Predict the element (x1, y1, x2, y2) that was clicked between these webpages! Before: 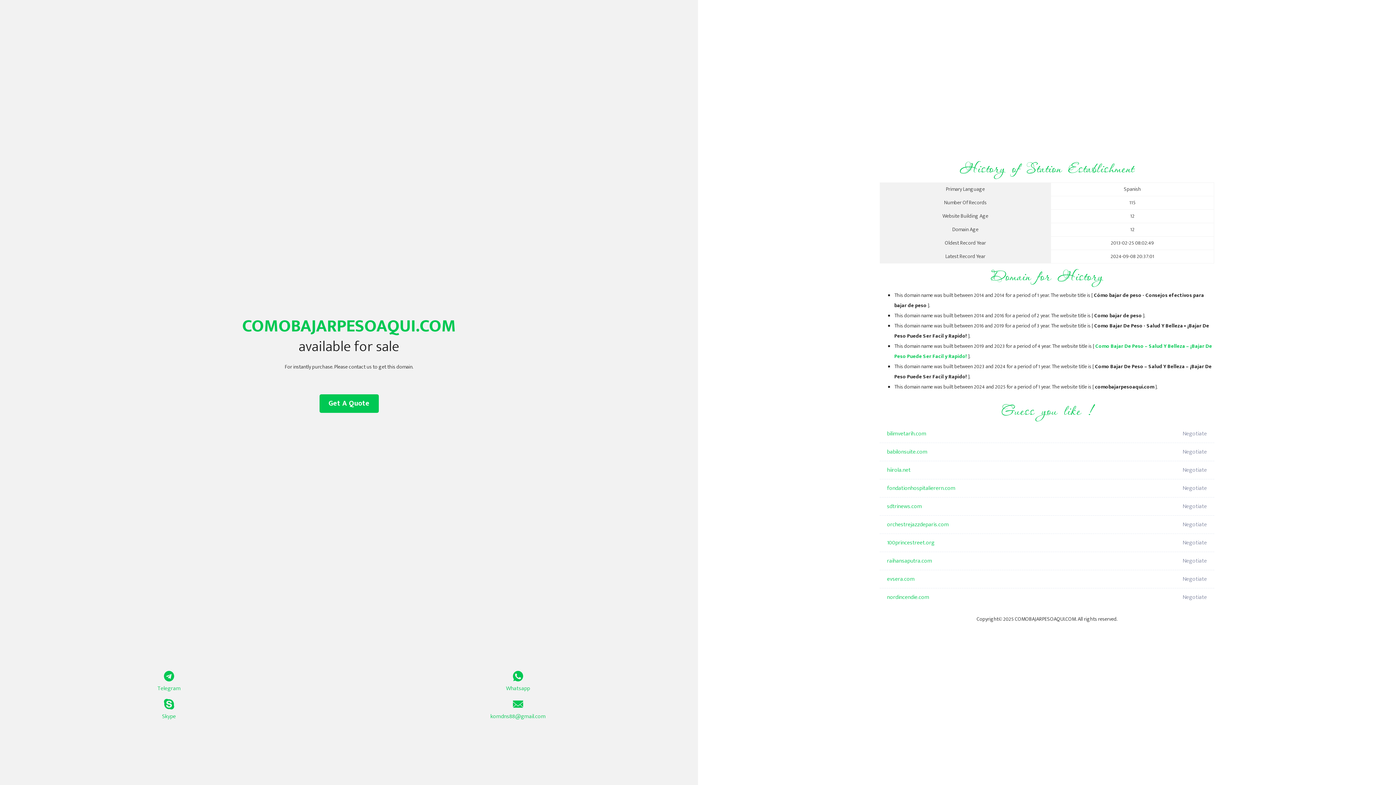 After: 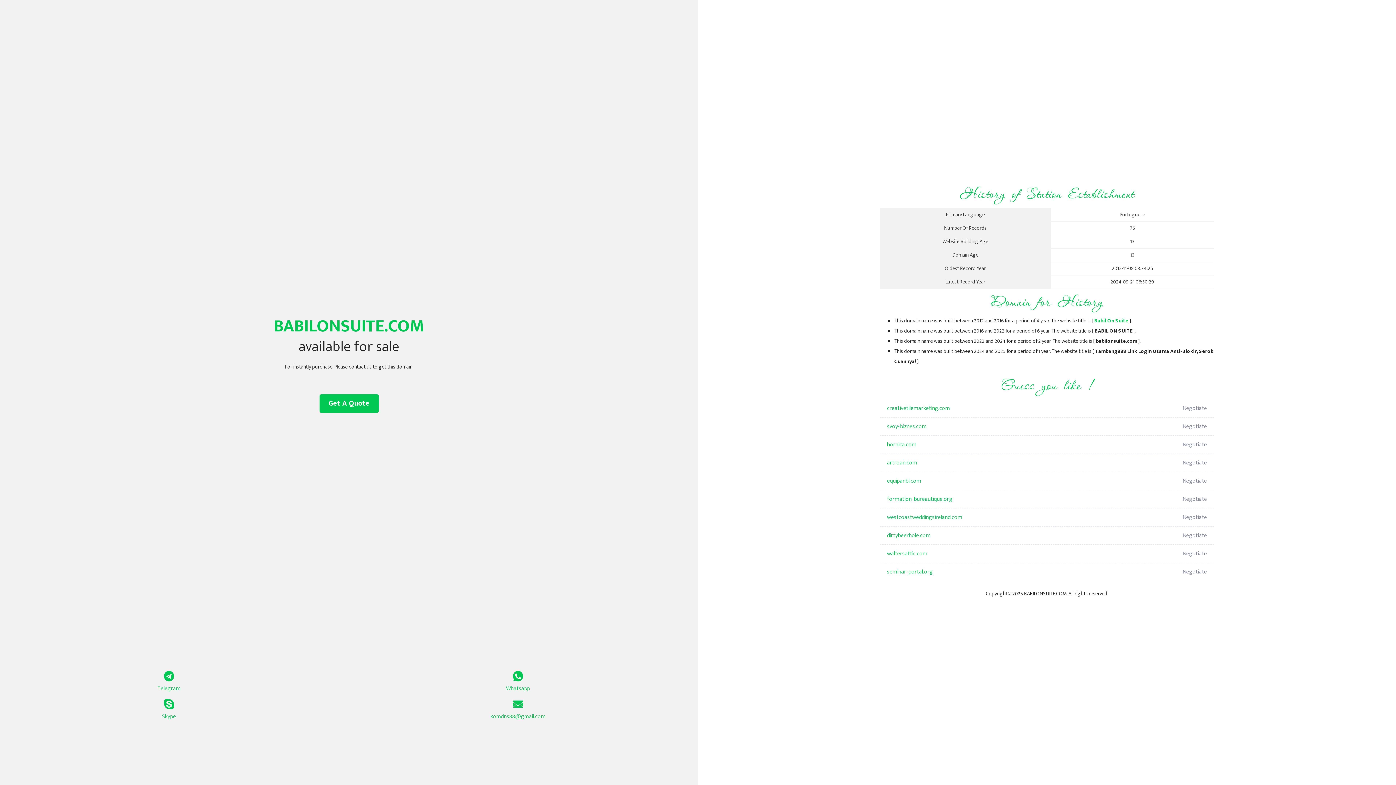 Action: bbox: (887, 443, 1098, 461) label: babilonsuite.com